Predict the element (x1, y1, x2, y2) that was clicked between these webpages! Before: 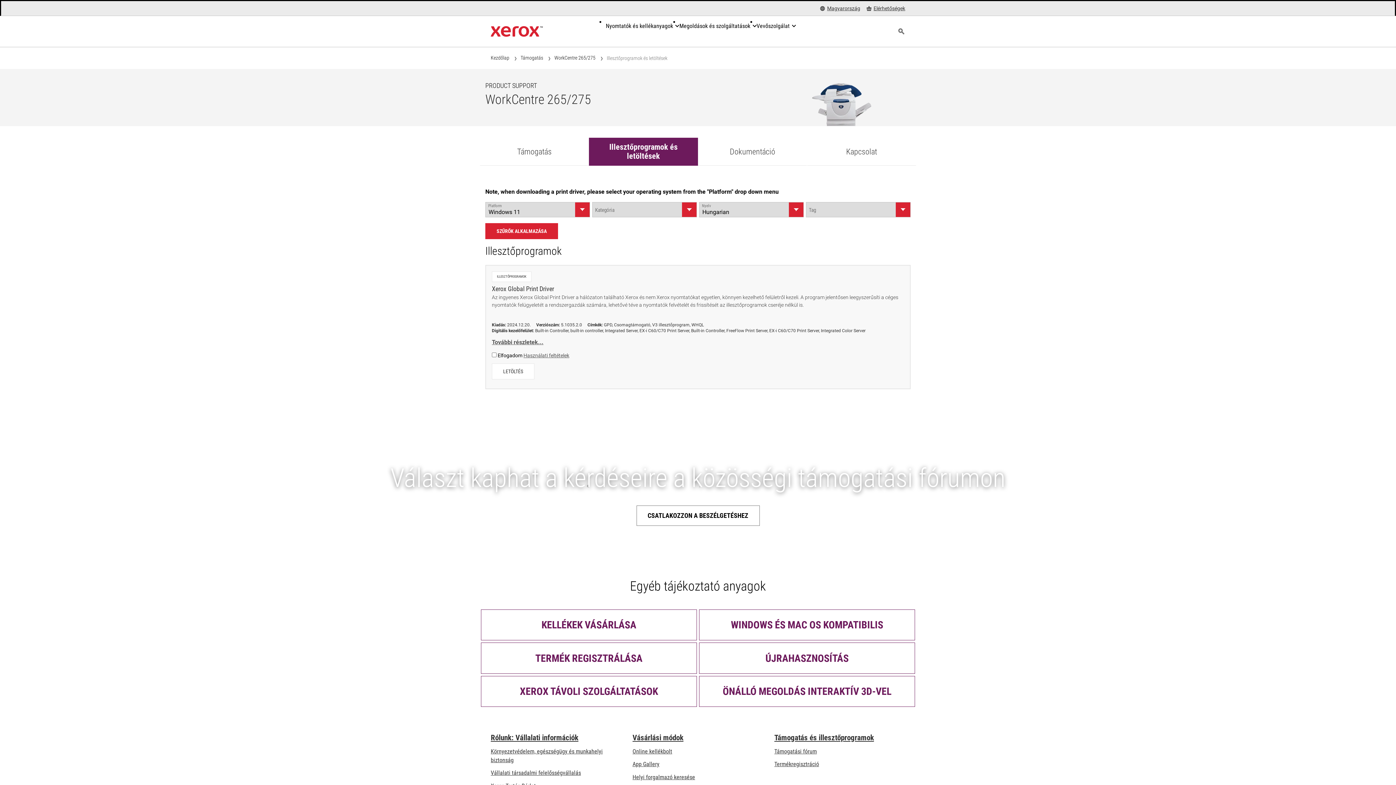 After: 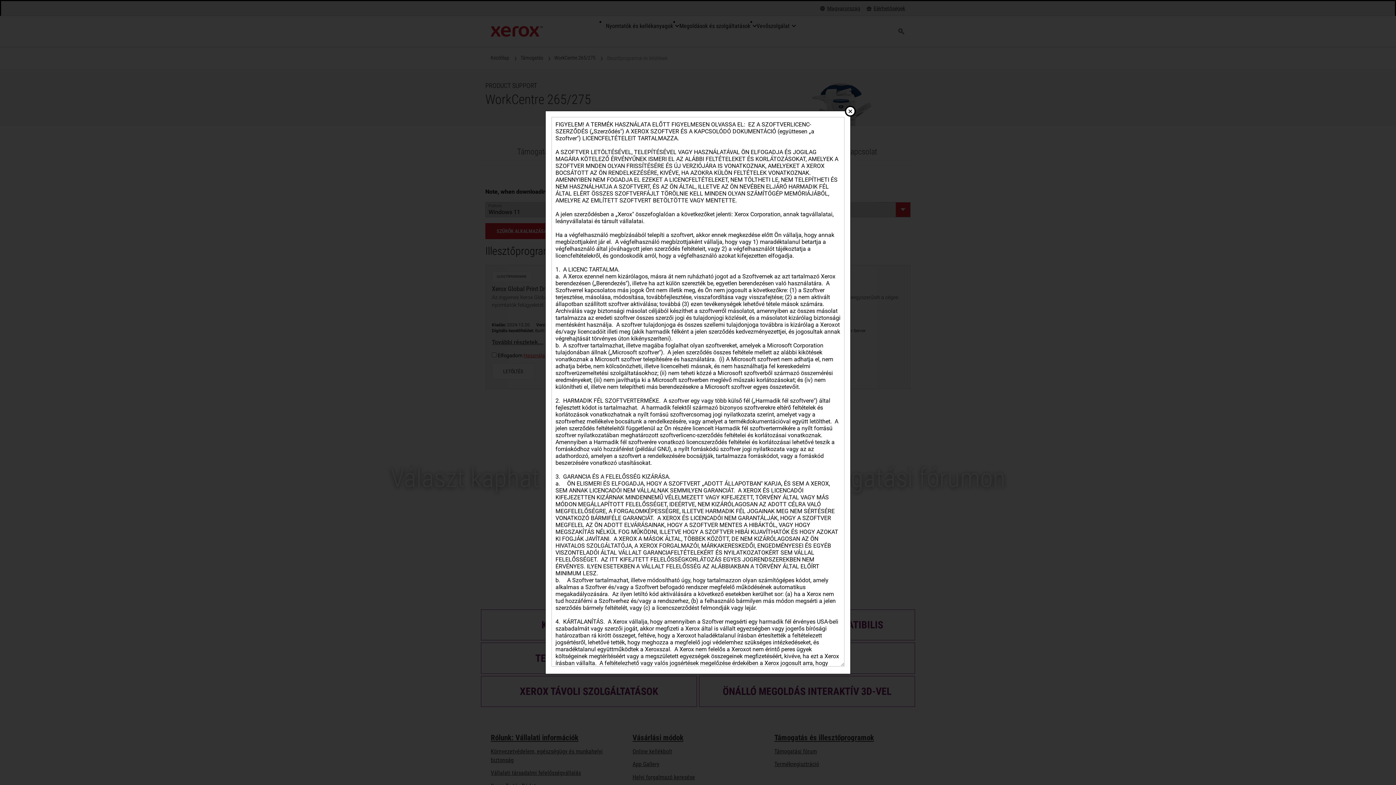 Action: bbox: (523, 352, 569, 358) label: Használati feltételek